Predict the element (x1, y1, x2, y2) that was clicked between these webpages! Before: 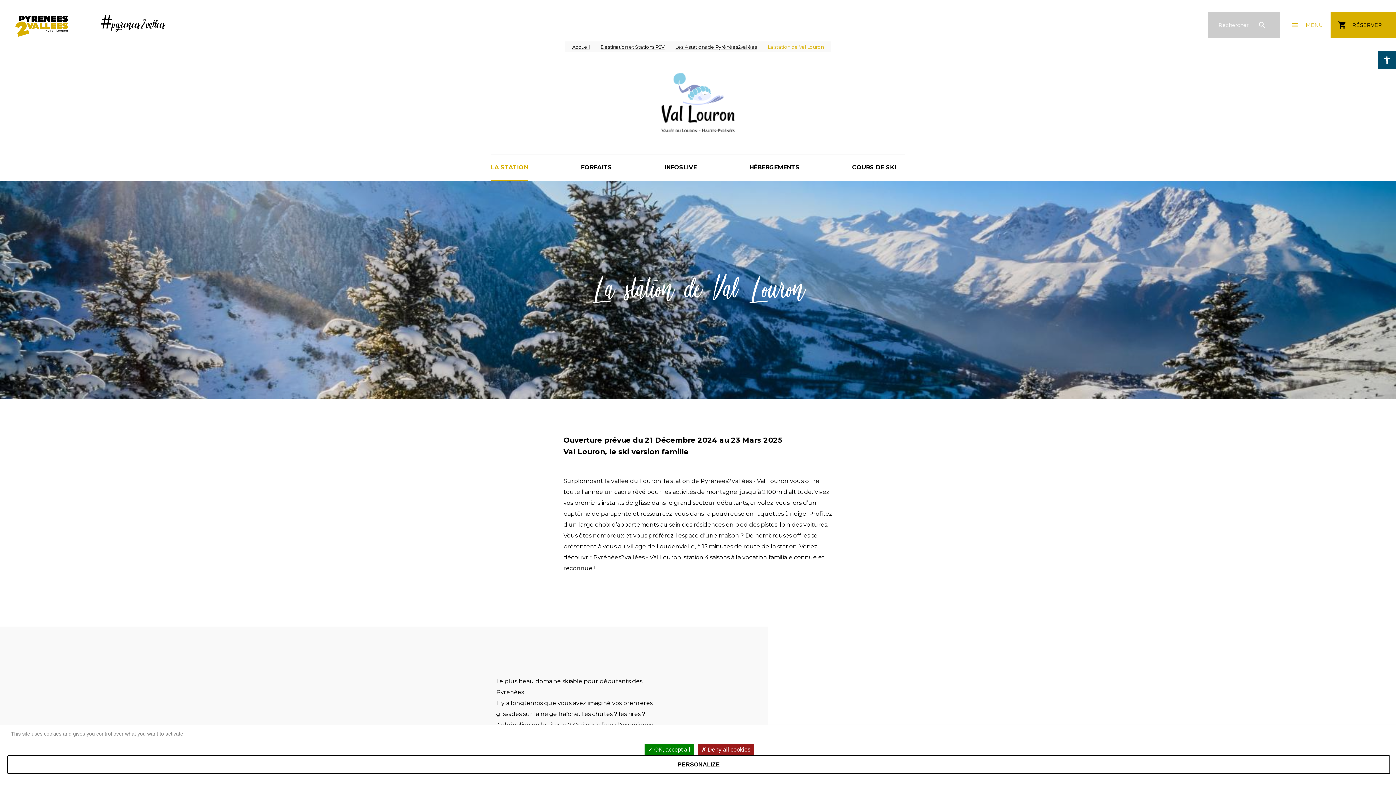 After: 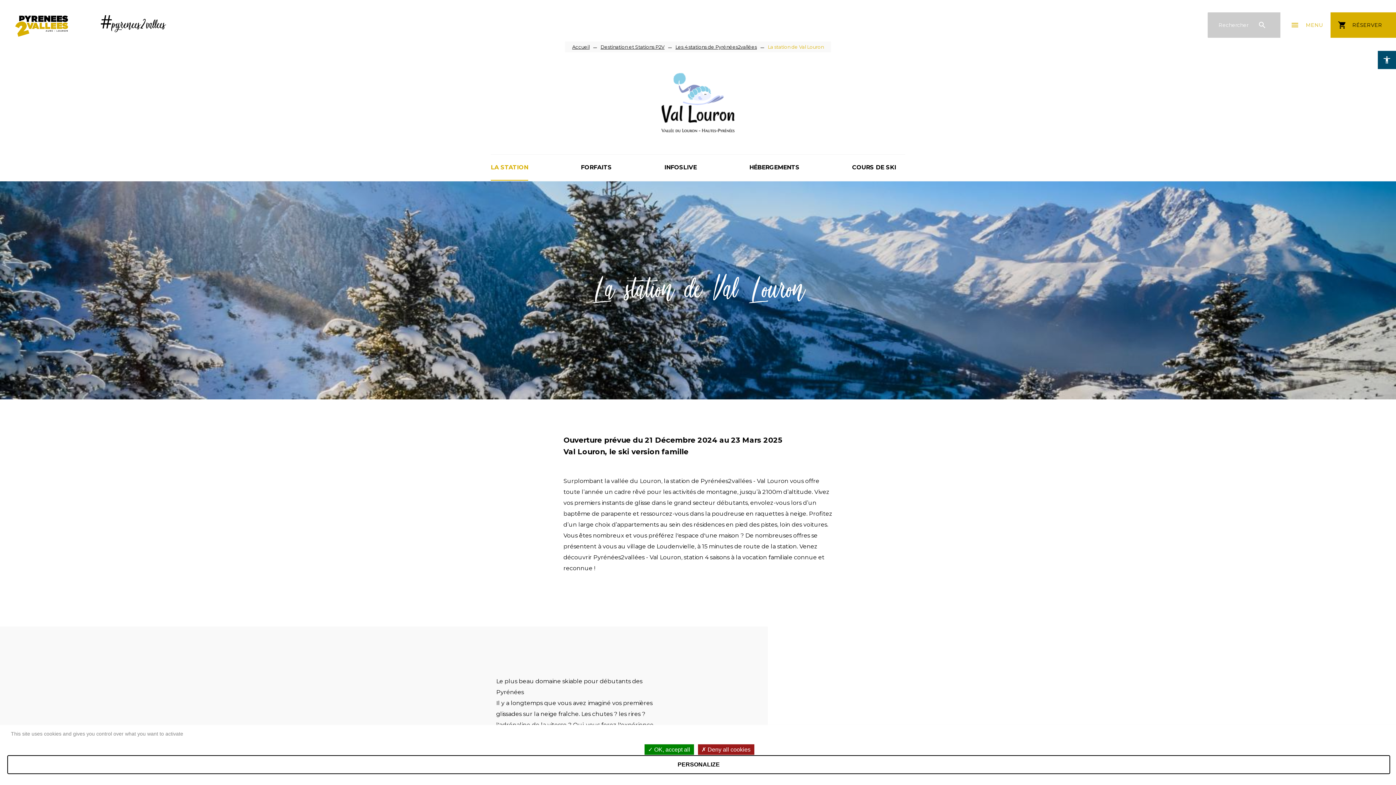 Action: bbox: (1330, 12, 1396, 37) label: shopping_cart
RÉSERVER